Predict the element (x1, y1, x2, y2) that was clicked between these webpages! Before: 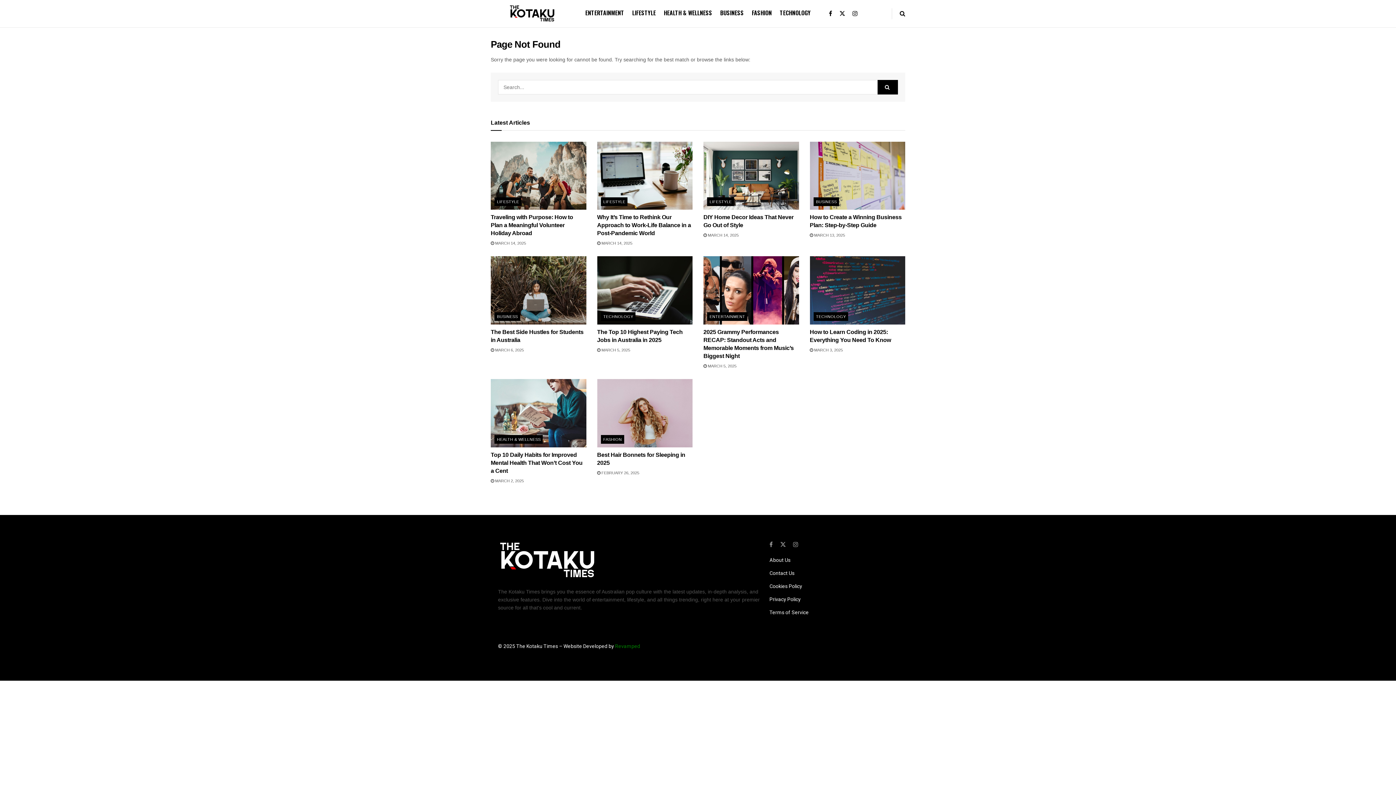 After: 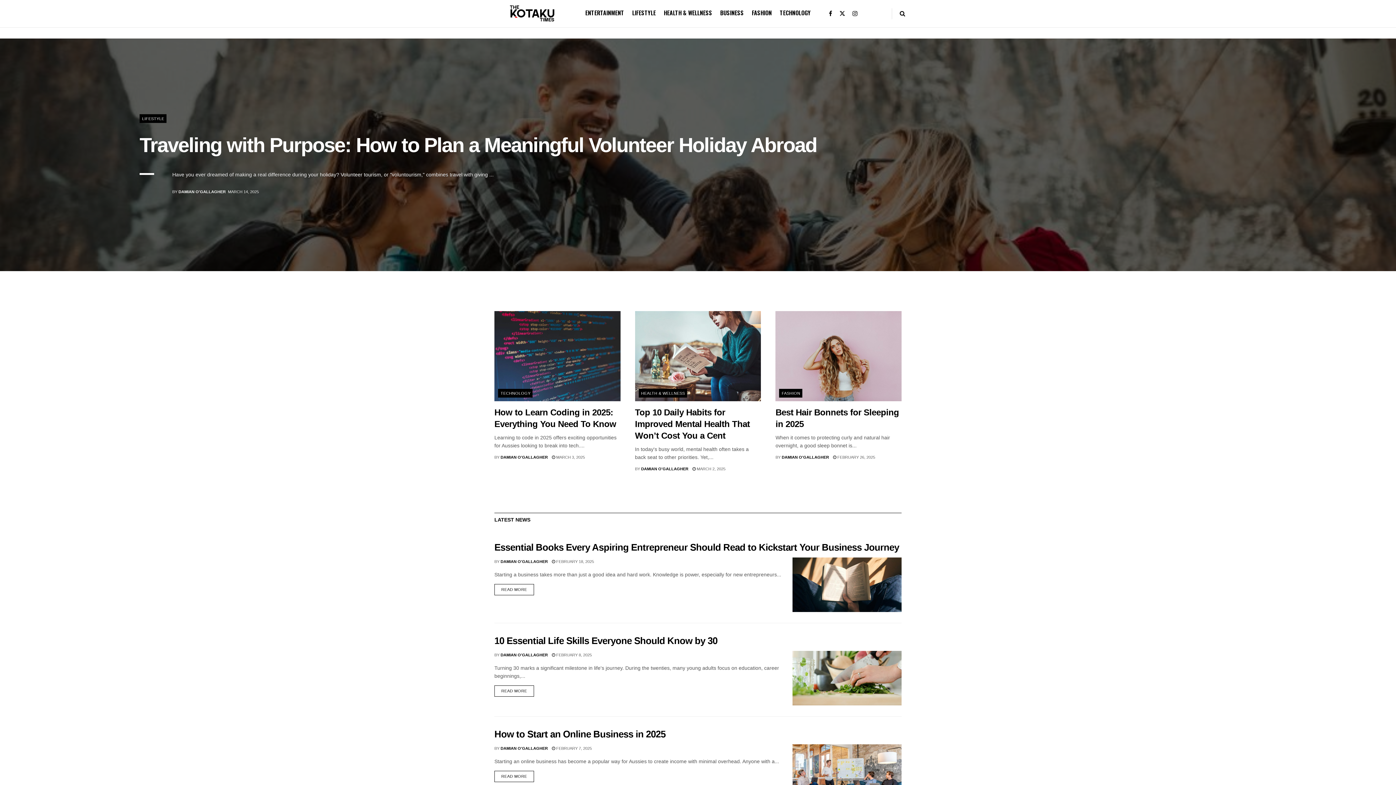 Action: label: Visit Homepage bbox: (490, -13, 575, 41)